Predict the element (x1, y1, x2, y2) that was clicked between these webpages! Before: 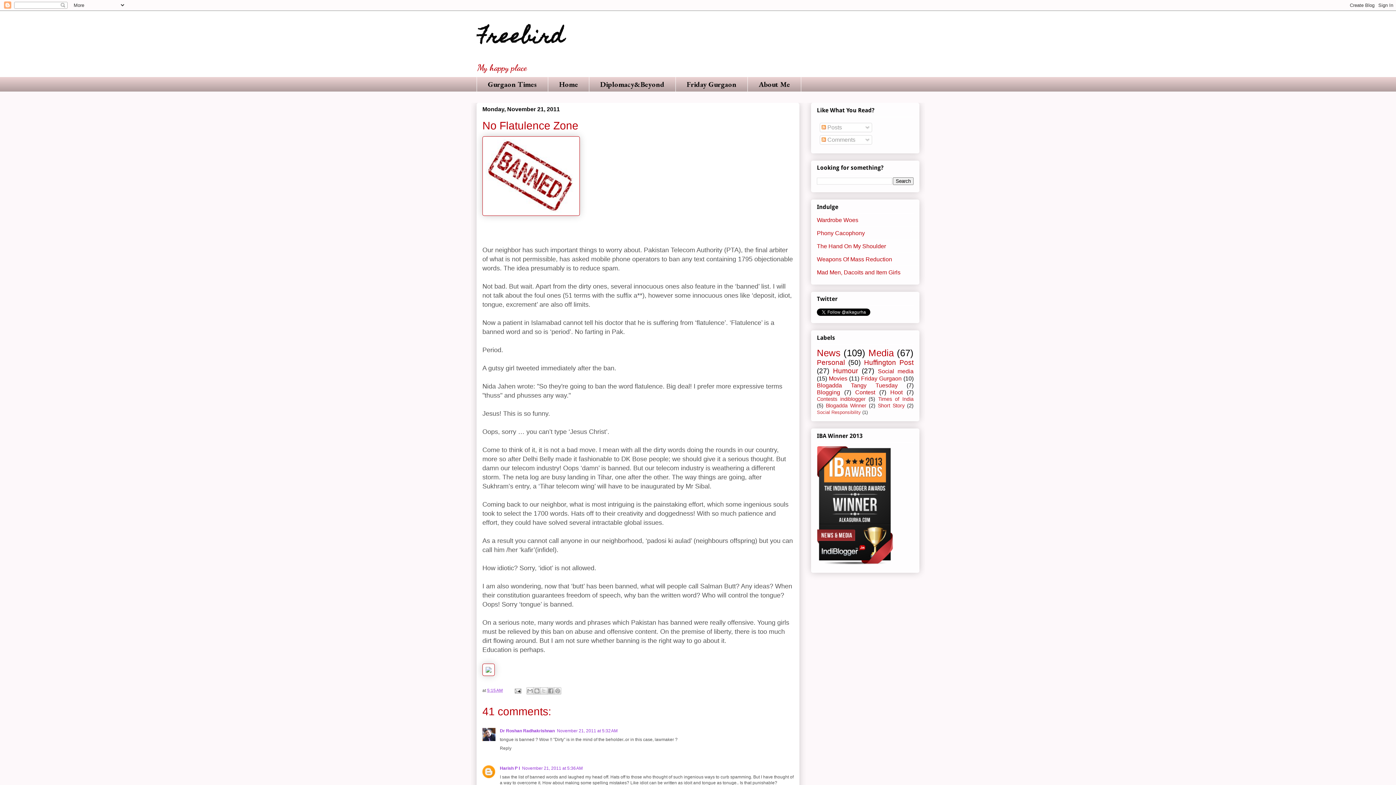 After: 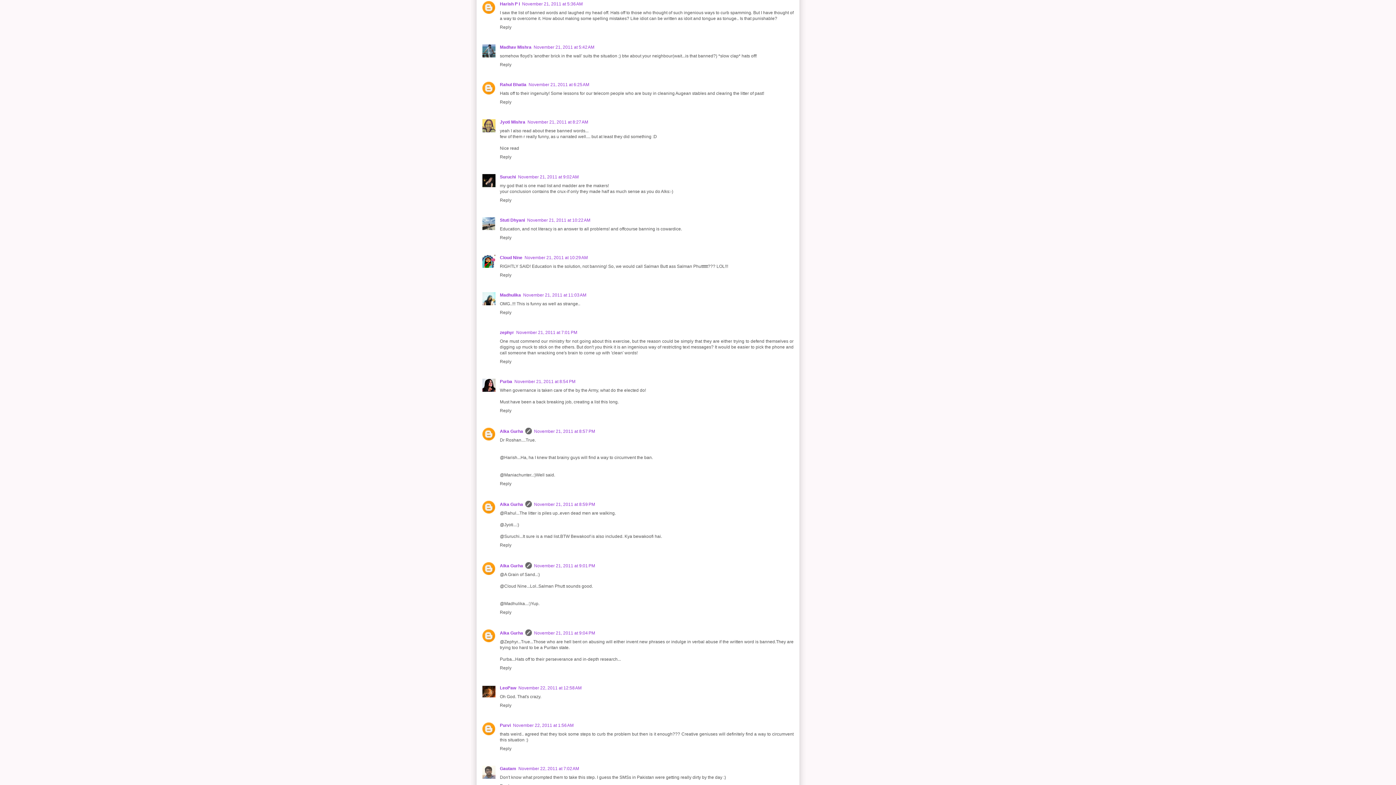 Action: label: November 21, 2011 at 5:36 AM bbox: (522, 766, 582, 771)